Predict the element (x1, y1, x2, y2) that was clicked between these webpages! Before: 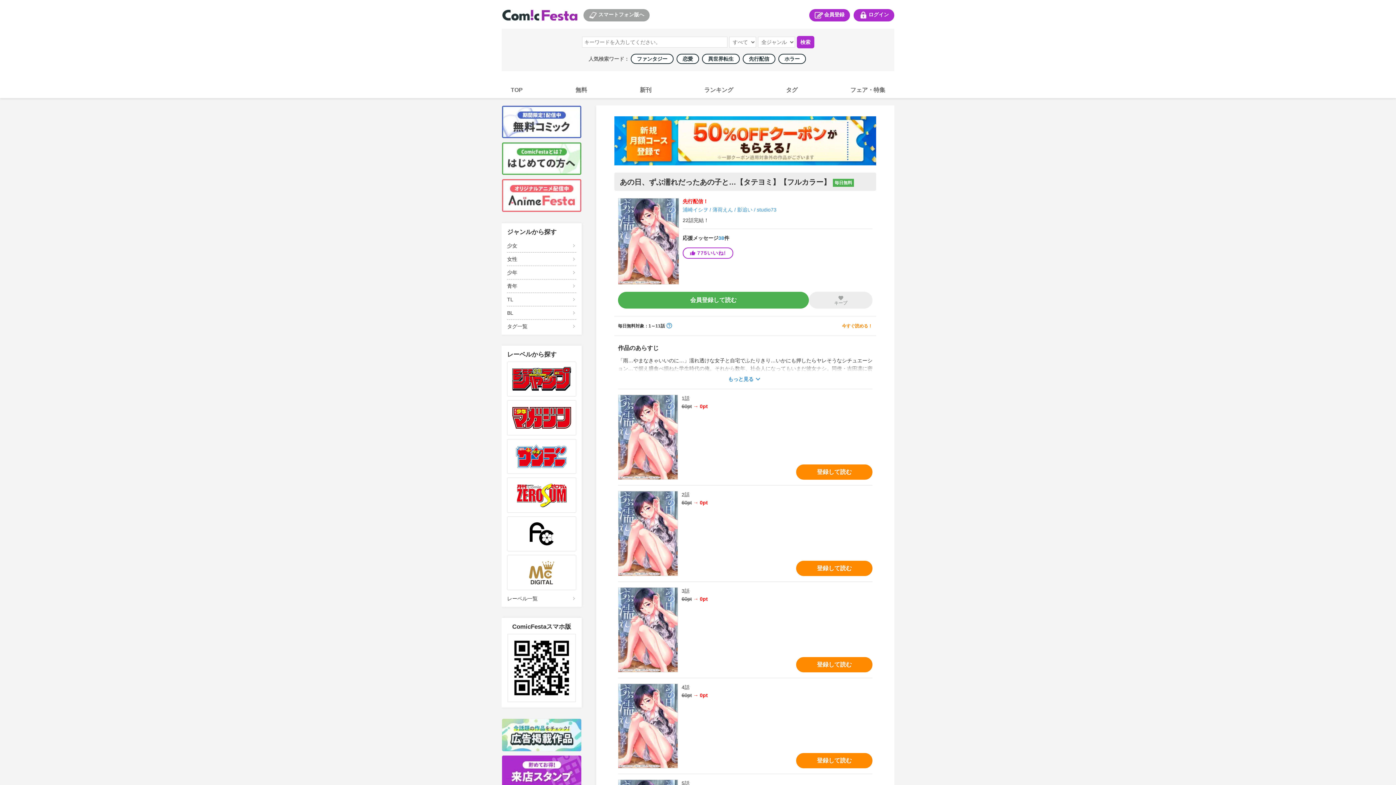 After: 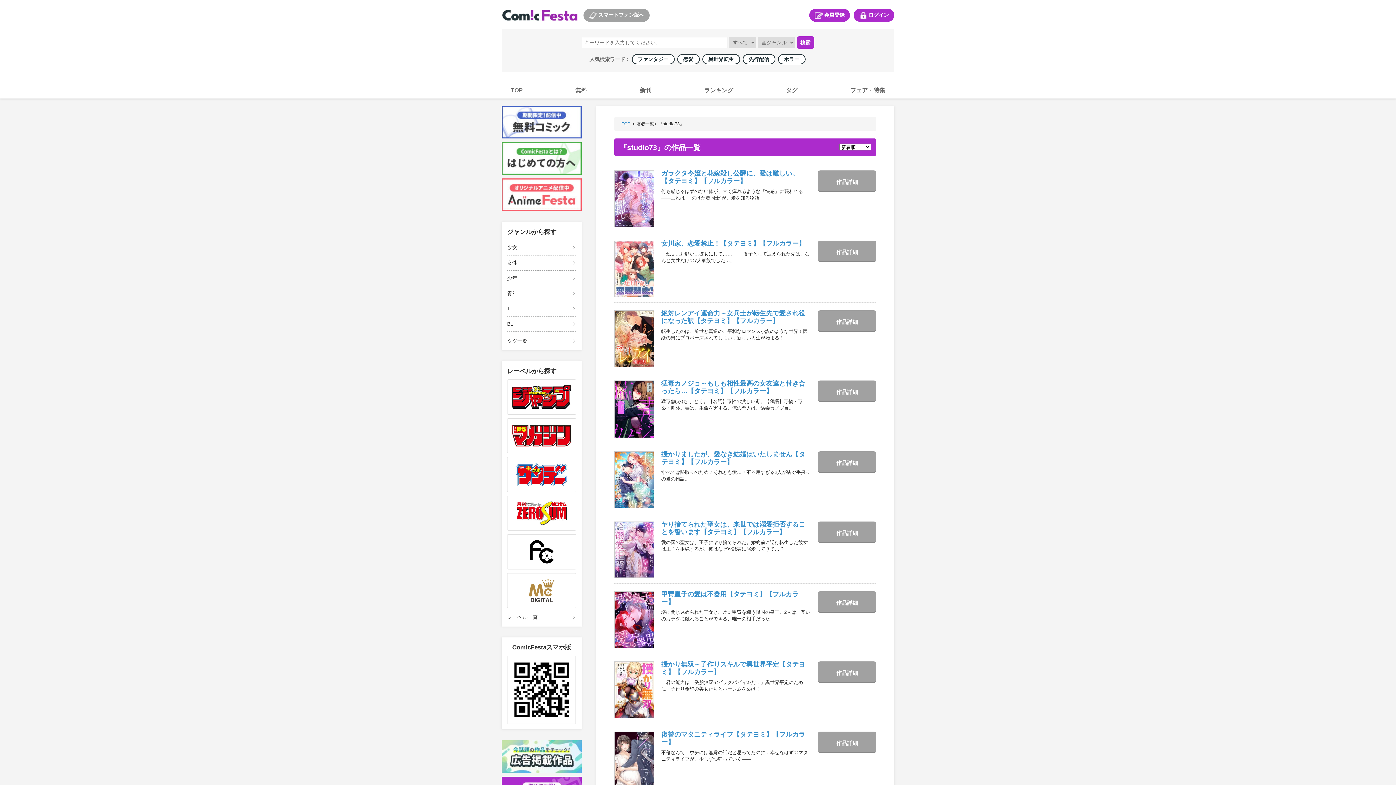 Action: bbox: (757, 206, 776, 212) label: studio73